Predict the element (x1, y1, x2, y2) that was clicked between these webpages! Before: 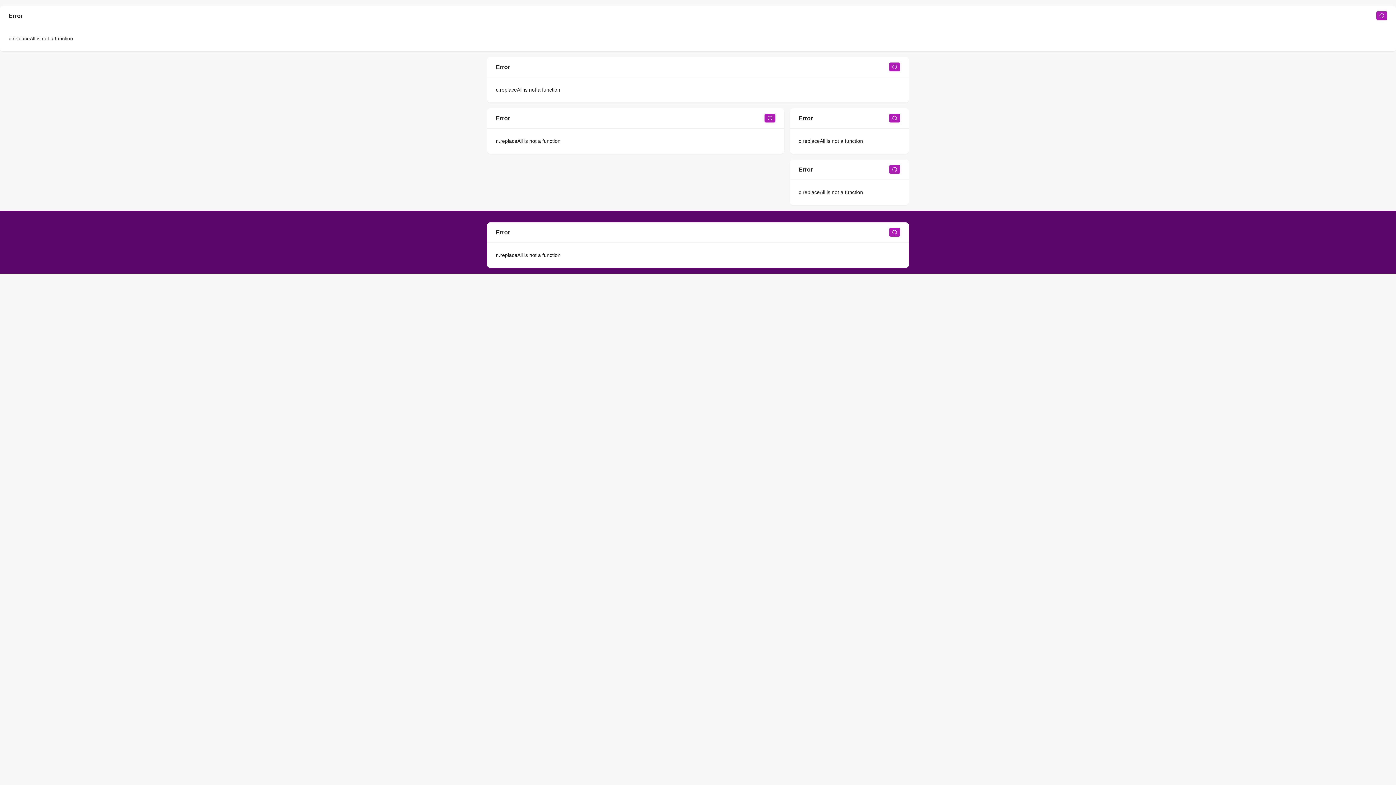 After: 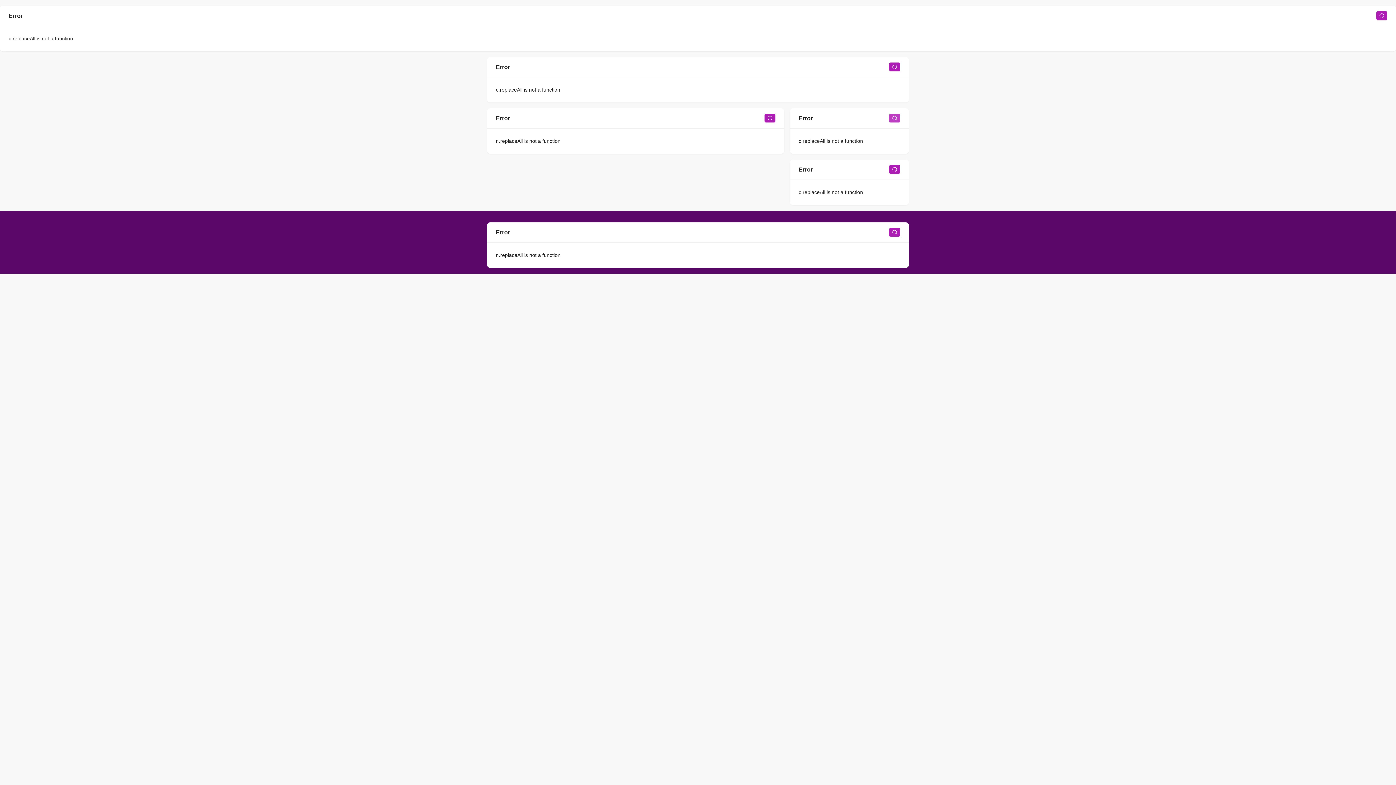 Action: bbox: (889, 113, 900, 122)